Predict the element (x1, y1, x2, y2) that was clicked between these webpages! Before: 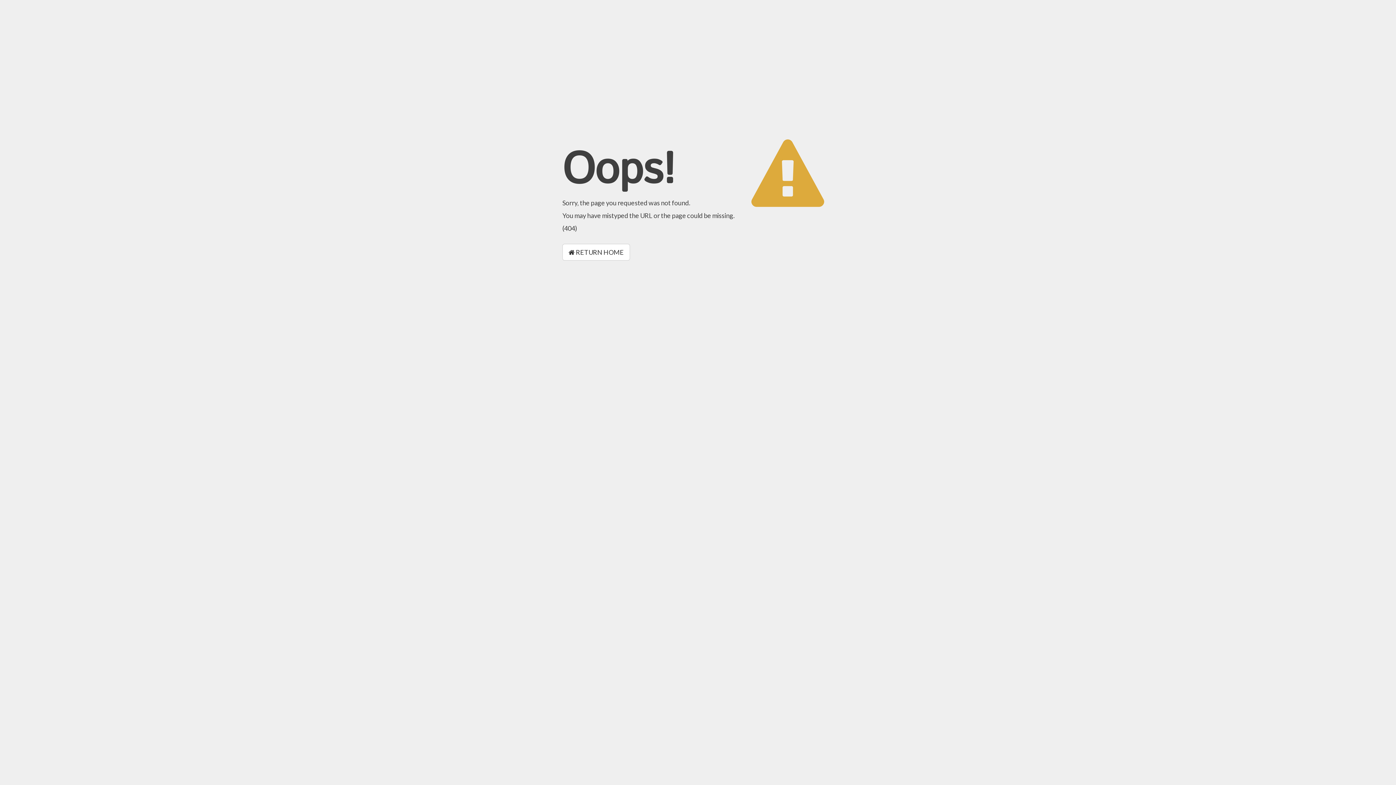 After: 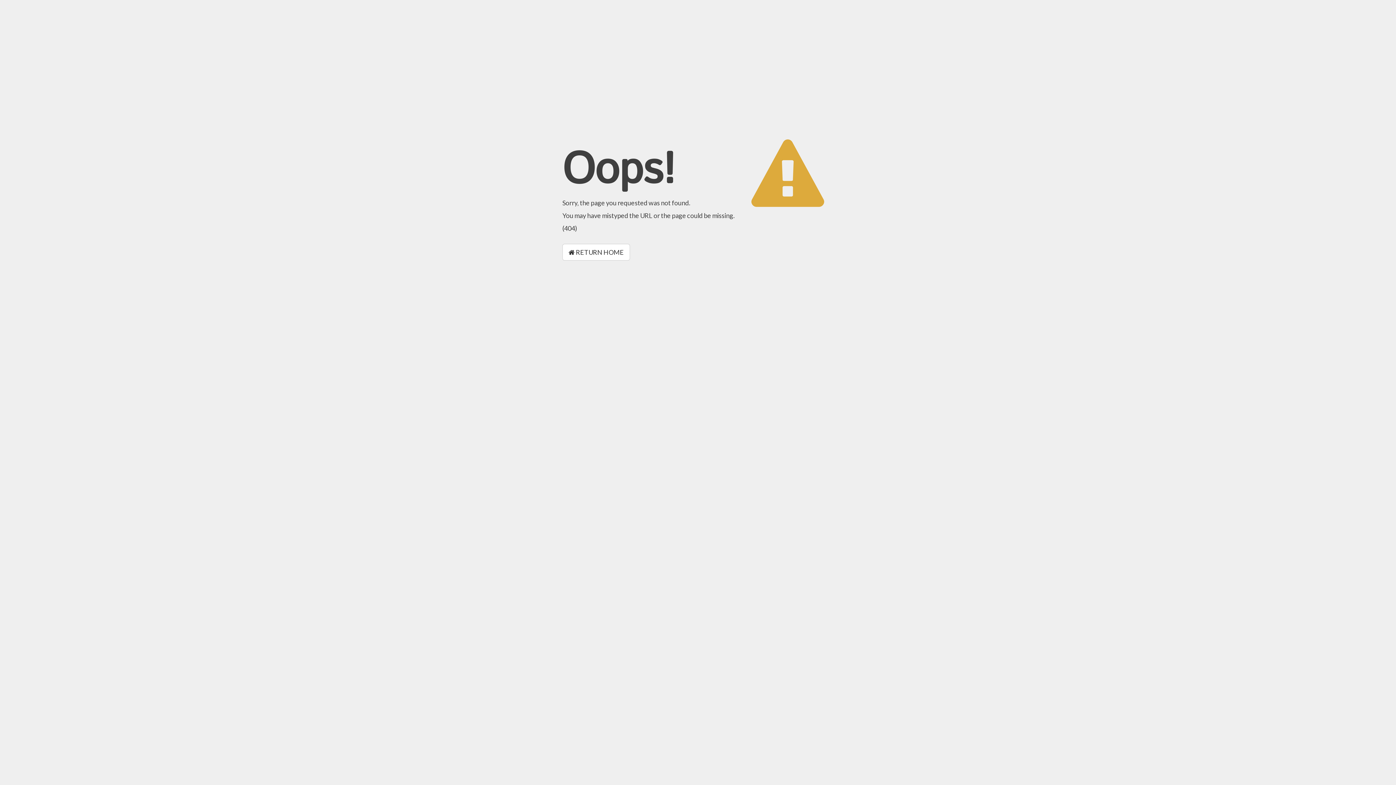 Action: bbox: (562, 244, 630, 260) label:  RETURN HOME